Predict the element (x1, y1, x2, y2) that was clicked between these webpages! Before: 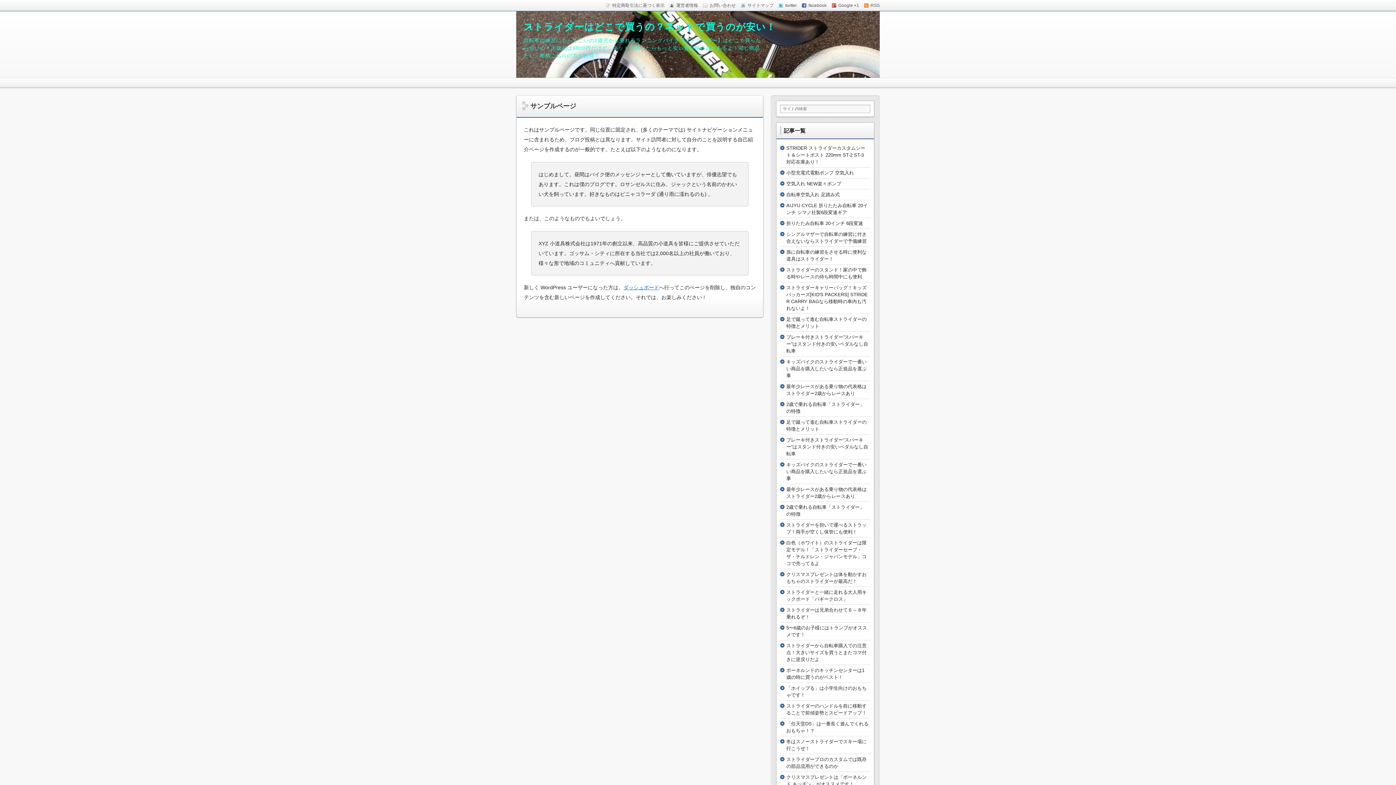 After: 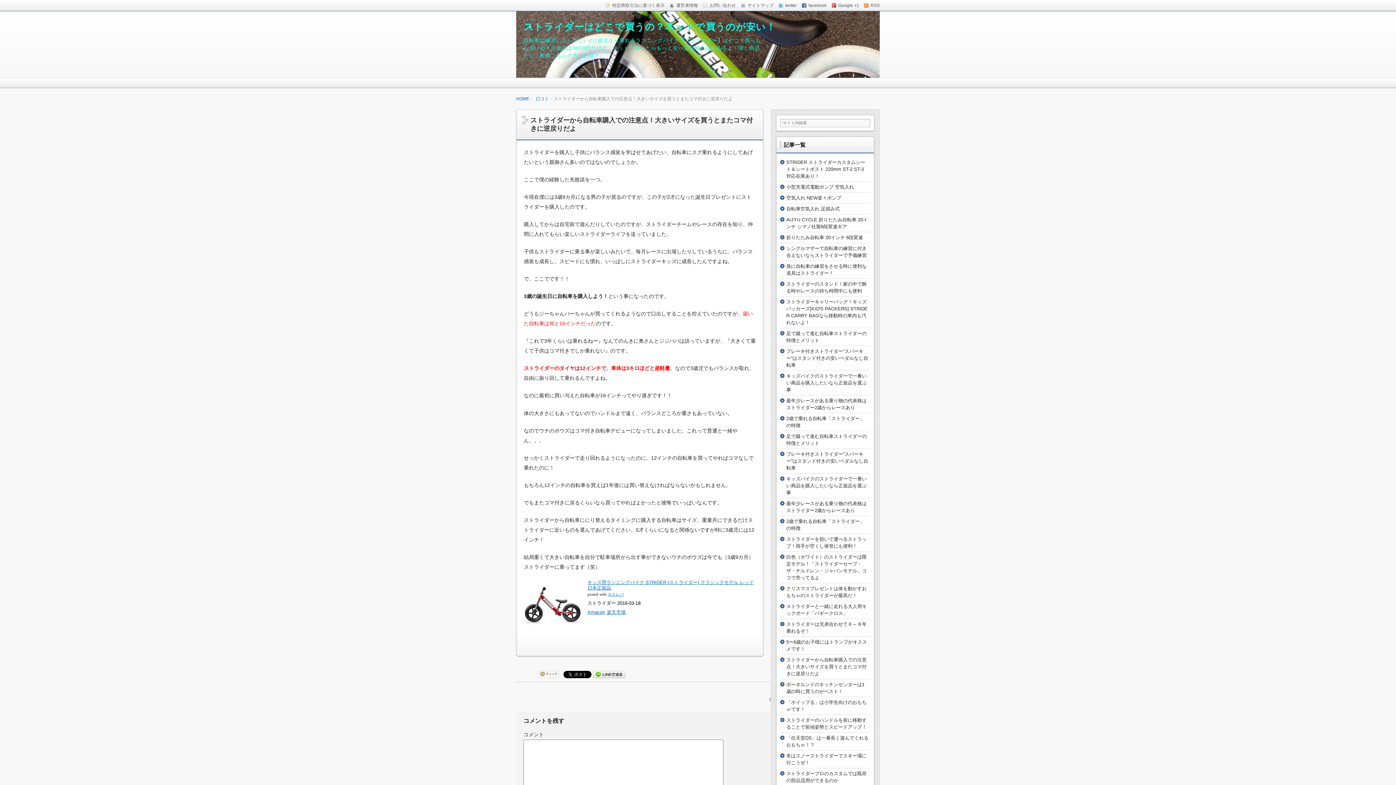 Action: bbox: (786, 643, 866, 662) label: ストライダーから自転車購入での注意点！大きいサイズを買うとまたコマ付きに逆戻りだよ